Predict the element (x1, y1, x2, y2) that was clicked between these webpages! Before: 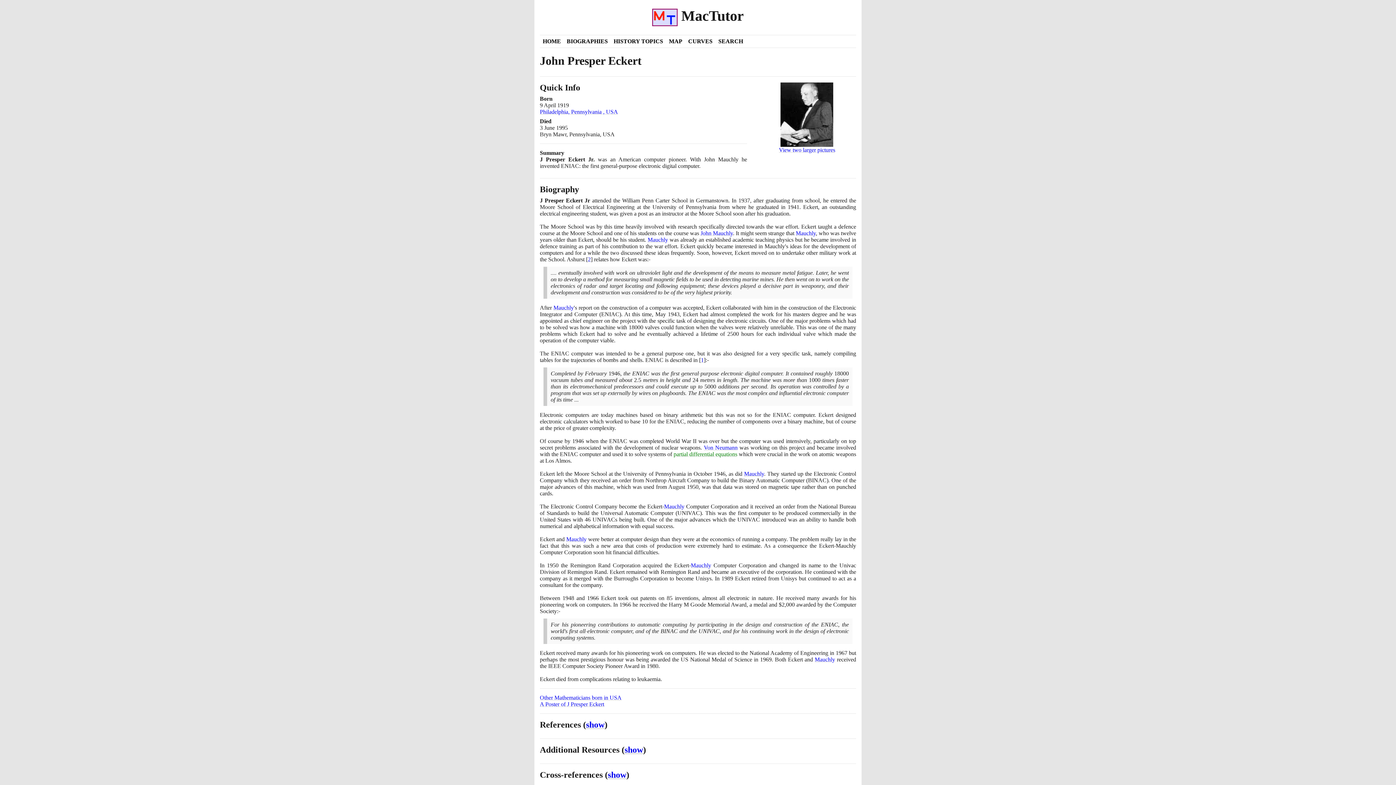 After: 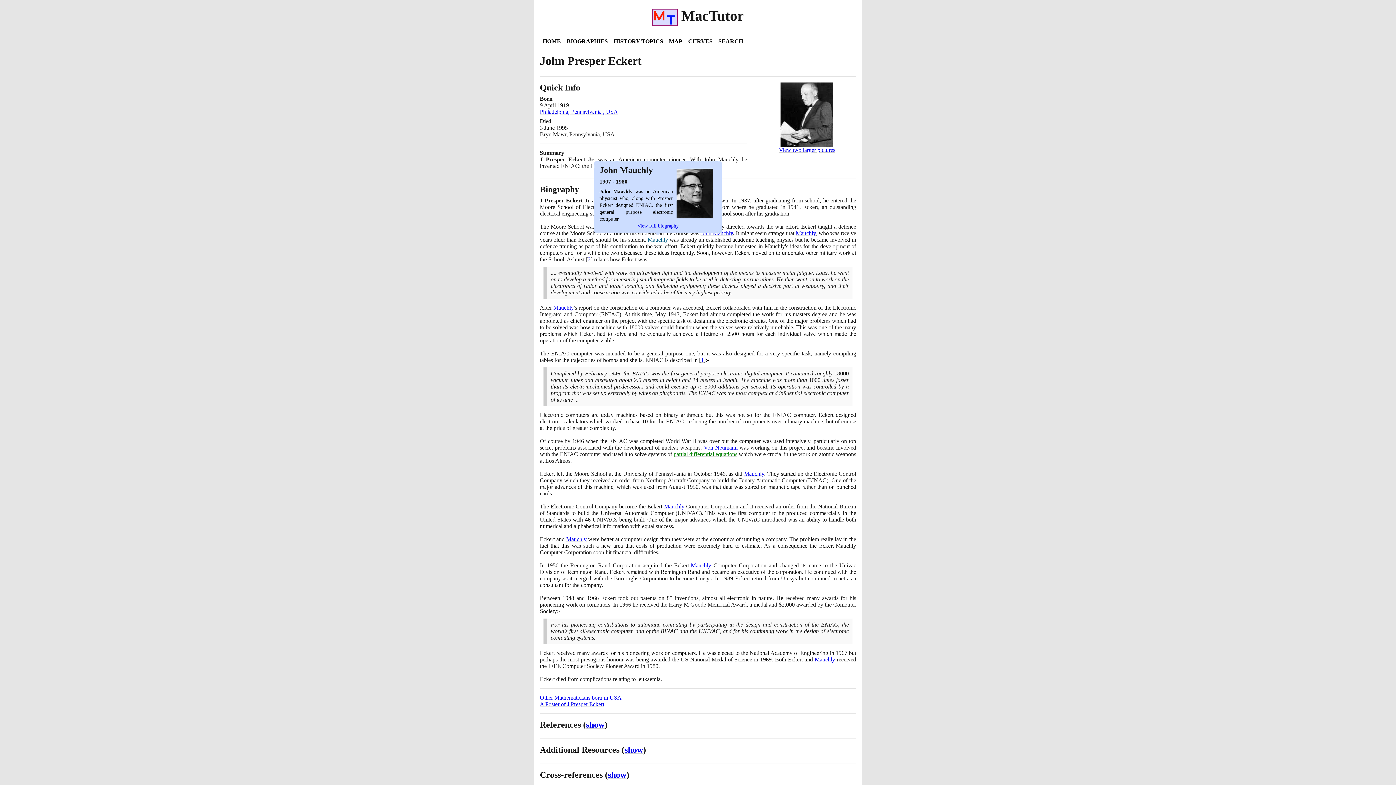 Action: bbox: (647, 236, 668, 242) label: Mauchly